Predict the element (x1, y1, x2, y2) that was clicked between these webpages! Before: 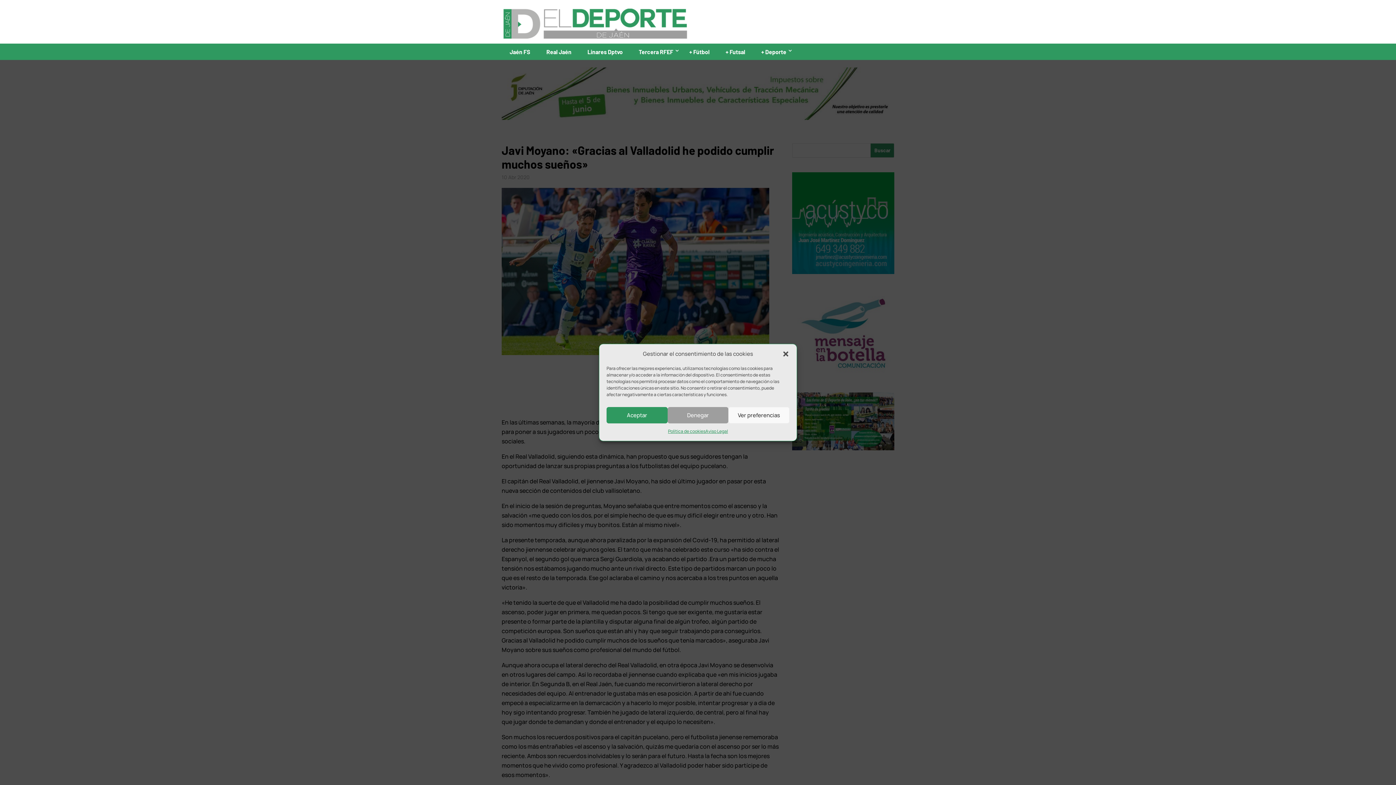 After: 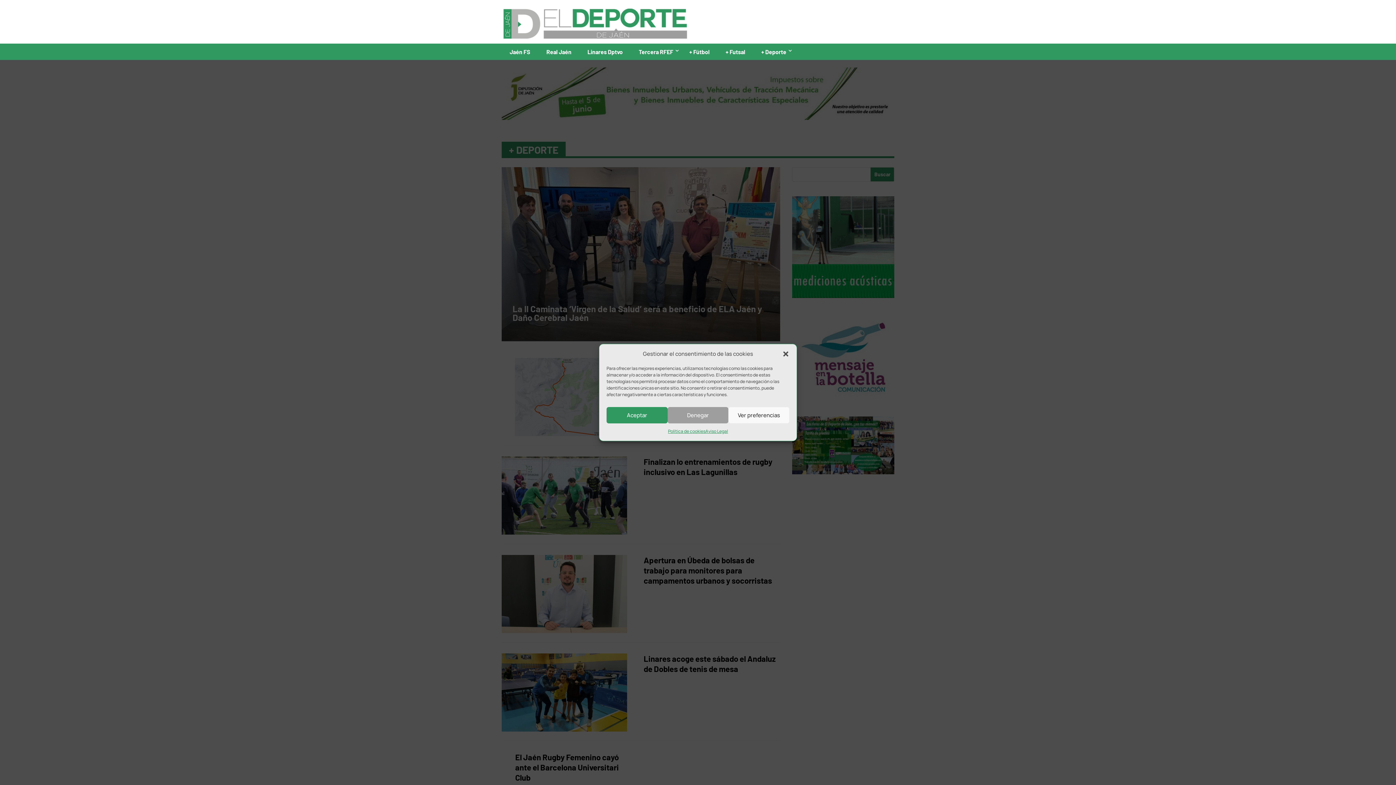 Action: bbox: (756, 45, 791, 58) label: + Deporte